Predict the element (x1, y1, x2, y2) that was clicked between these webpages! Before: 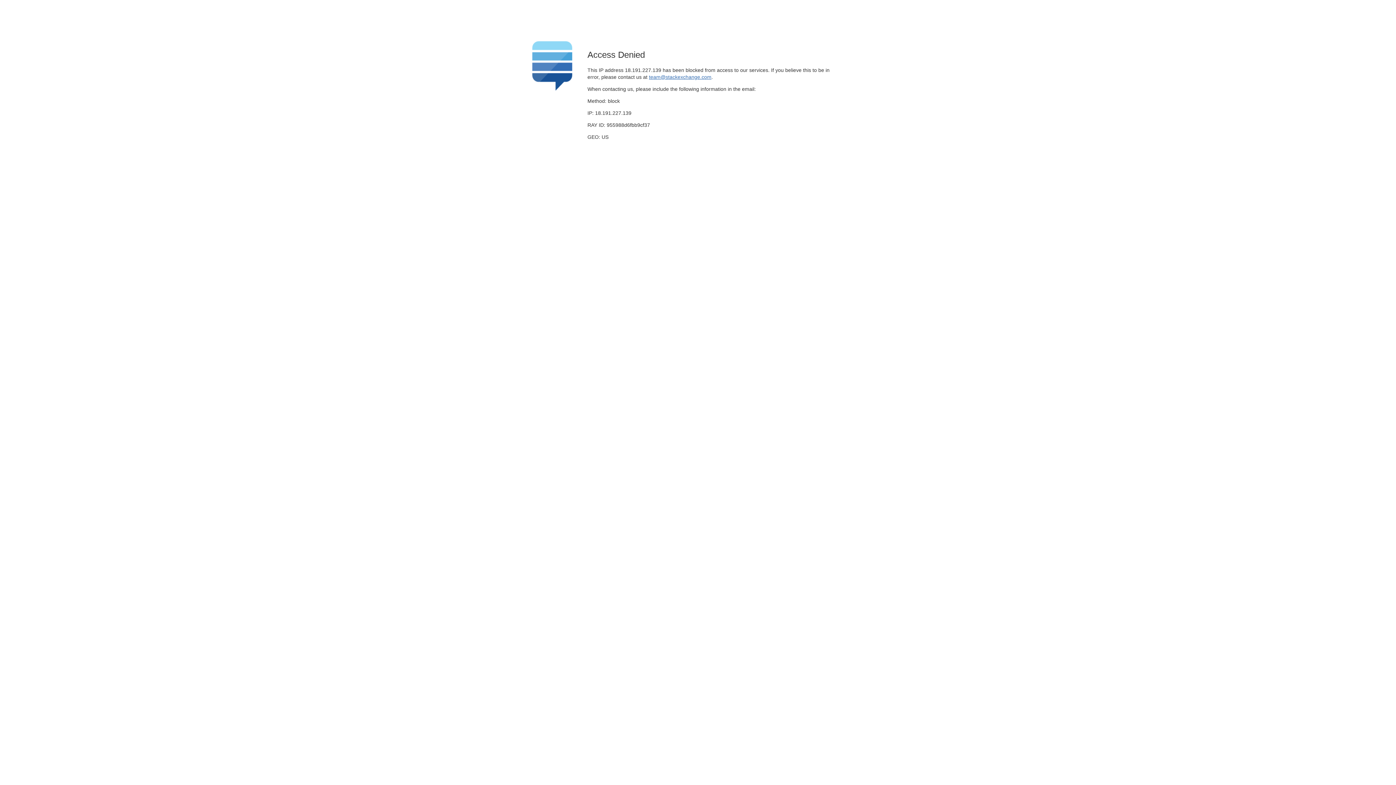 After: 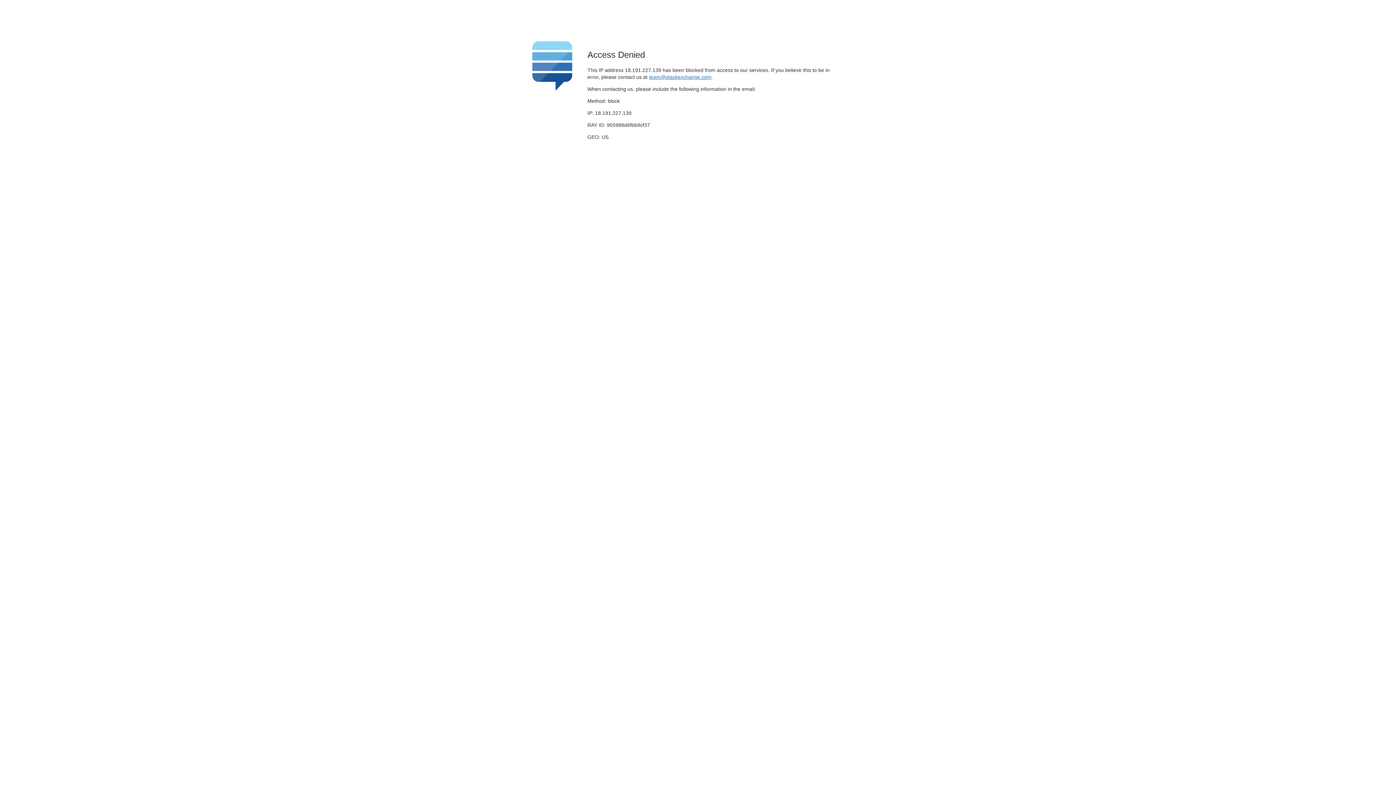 Action: label: team@stackexchange.com bbox: (649, 74, 711, 79)